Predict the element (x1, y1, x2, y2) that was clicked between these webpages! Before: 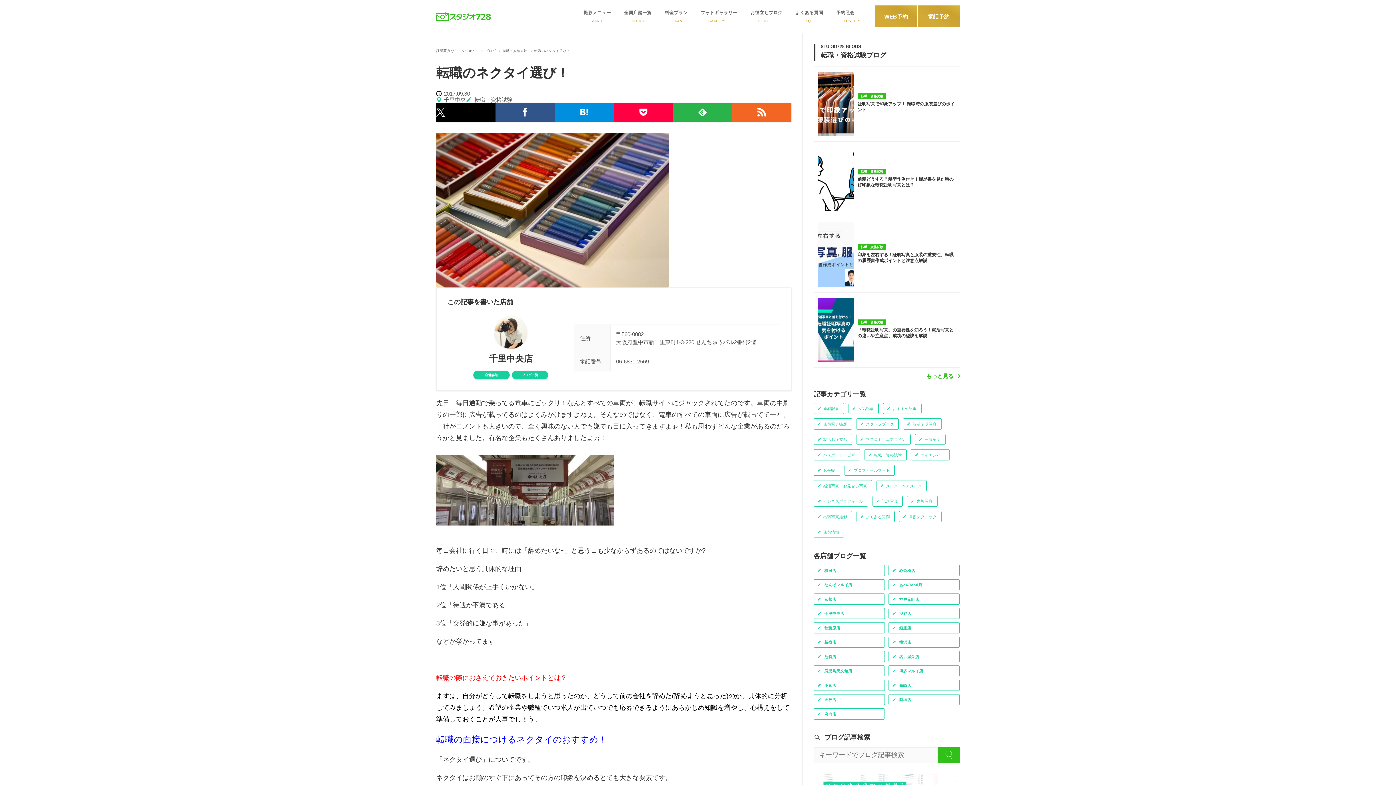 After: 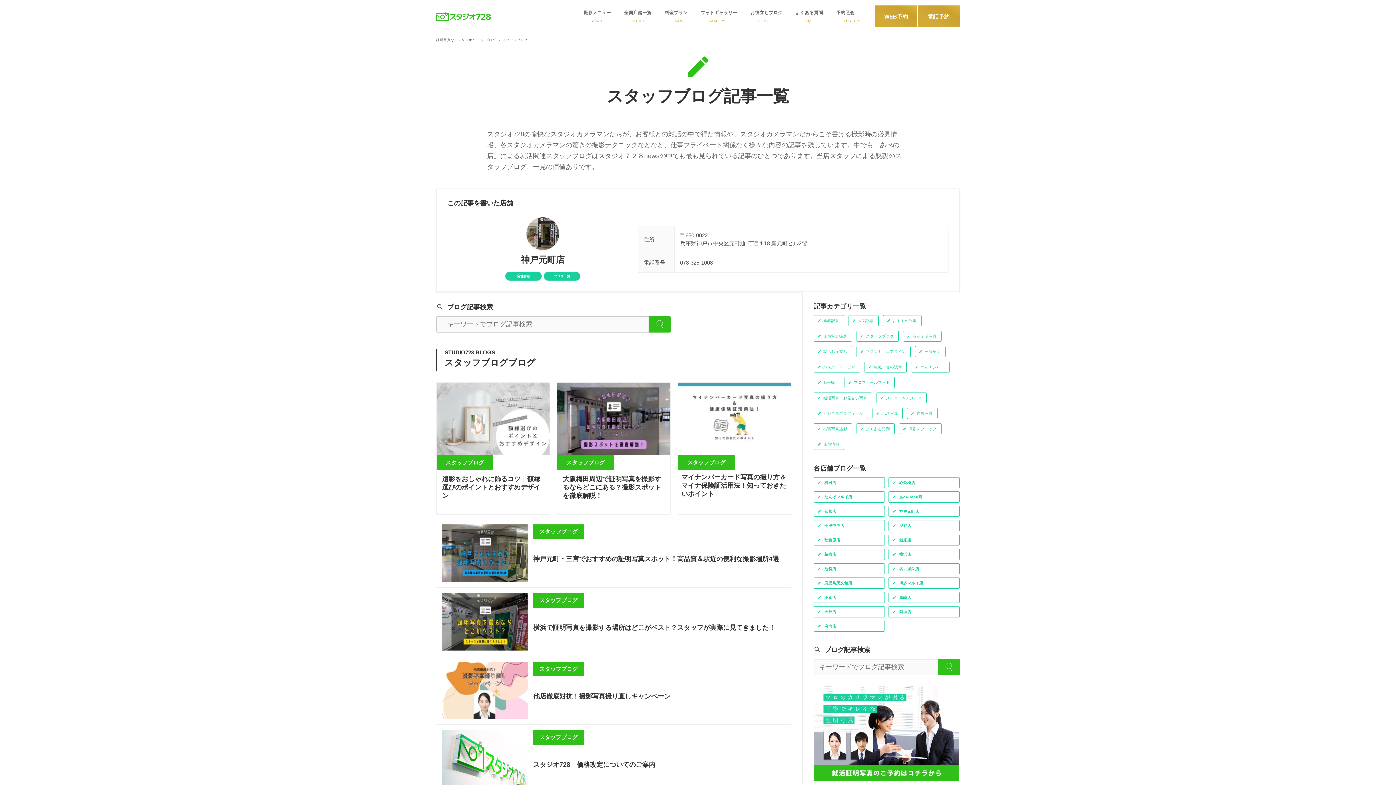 Action: bbox: (856, 418, 898, 429) label: スタッフブログ